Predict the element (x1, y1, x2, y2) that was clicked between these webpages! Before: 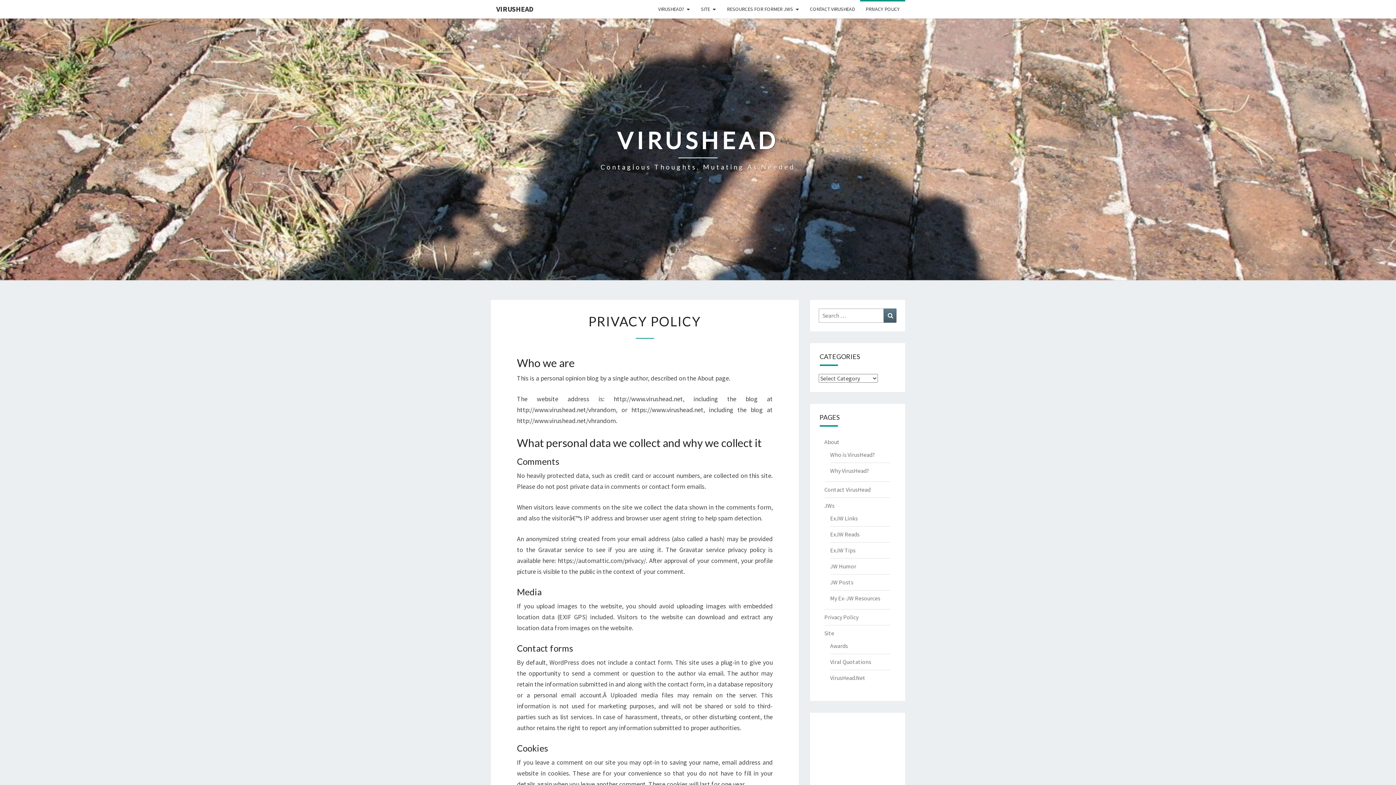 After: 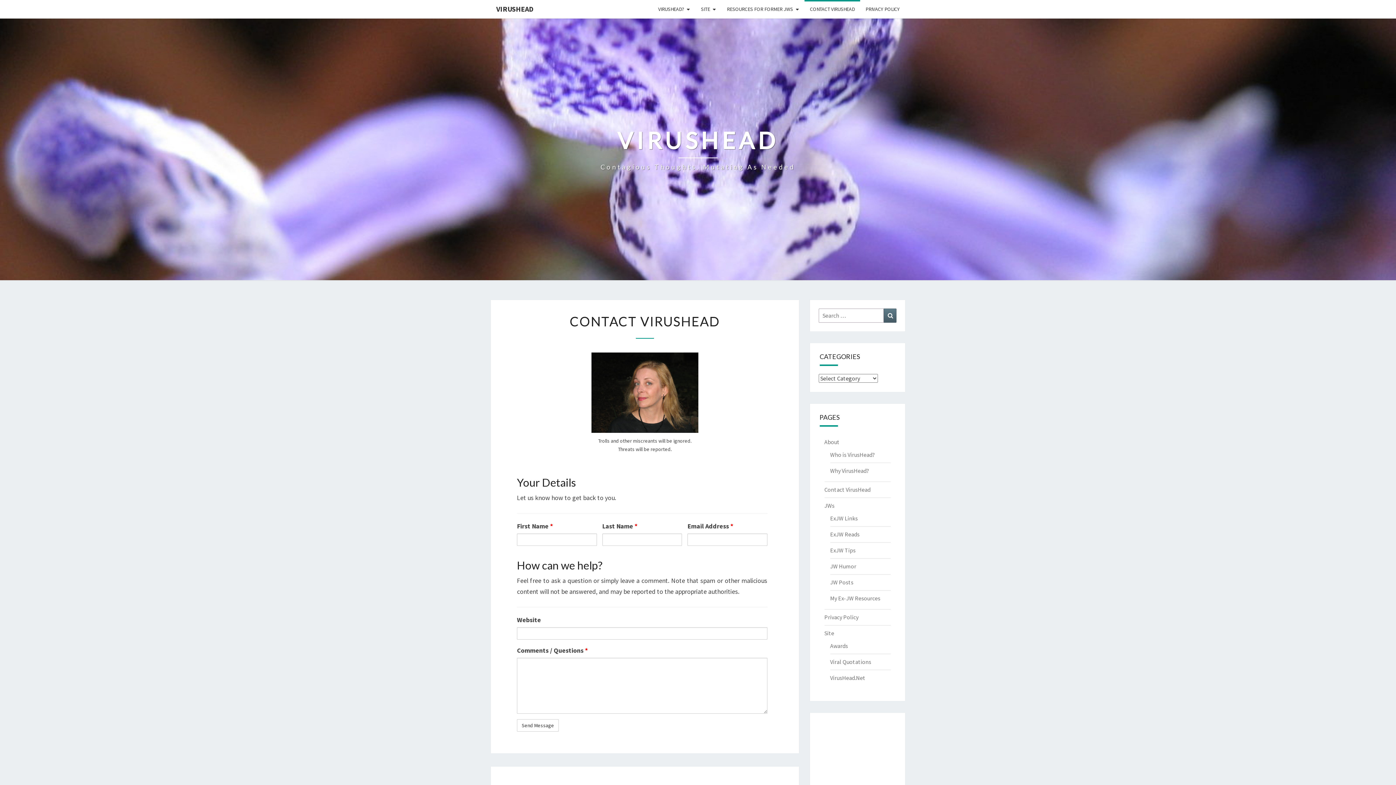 Action: bbox: (824, 486, 870, 493) label: Contact VirusHead